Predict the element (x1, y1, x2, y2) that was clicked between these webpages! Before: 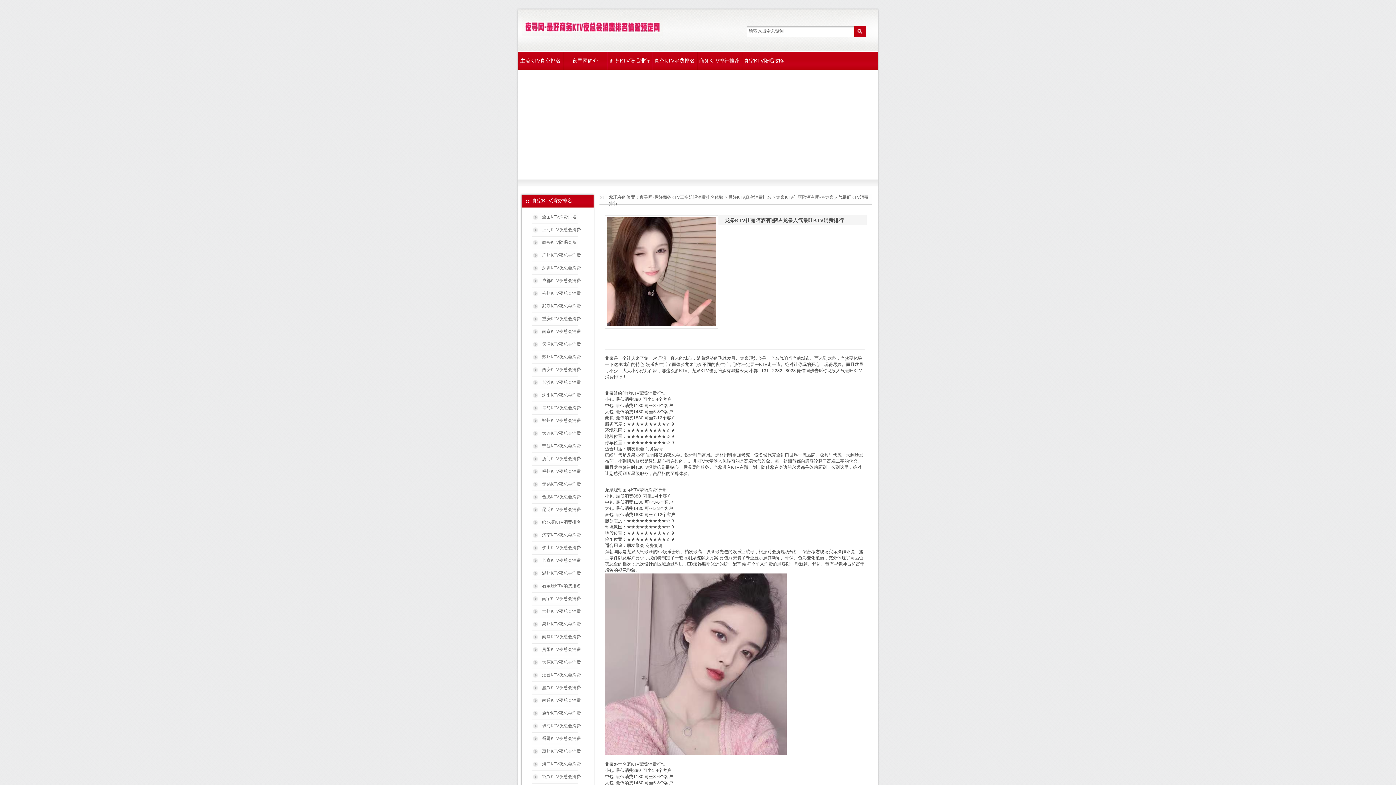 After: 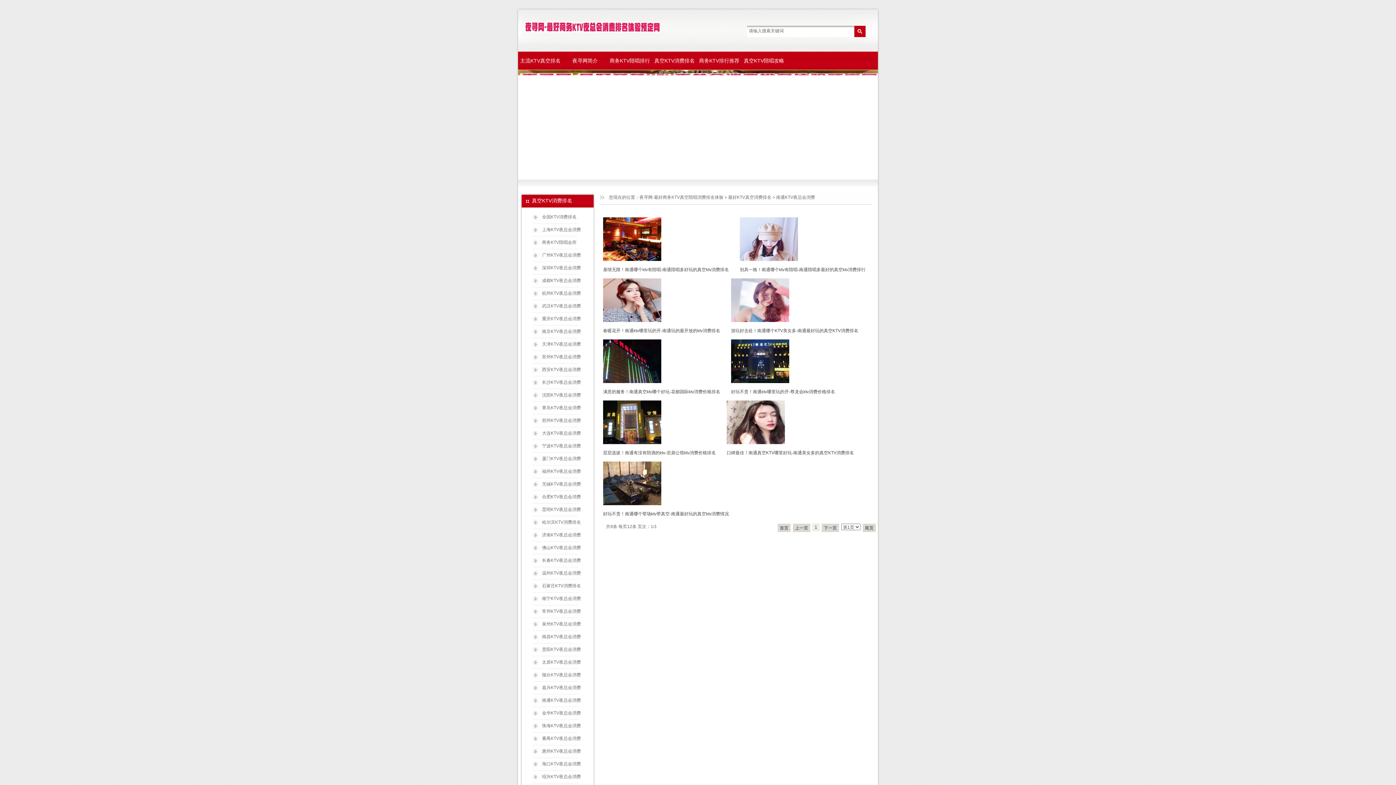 Action: label: 南通KTV夜总会消费 bbox: (532, 695, 594, 708)